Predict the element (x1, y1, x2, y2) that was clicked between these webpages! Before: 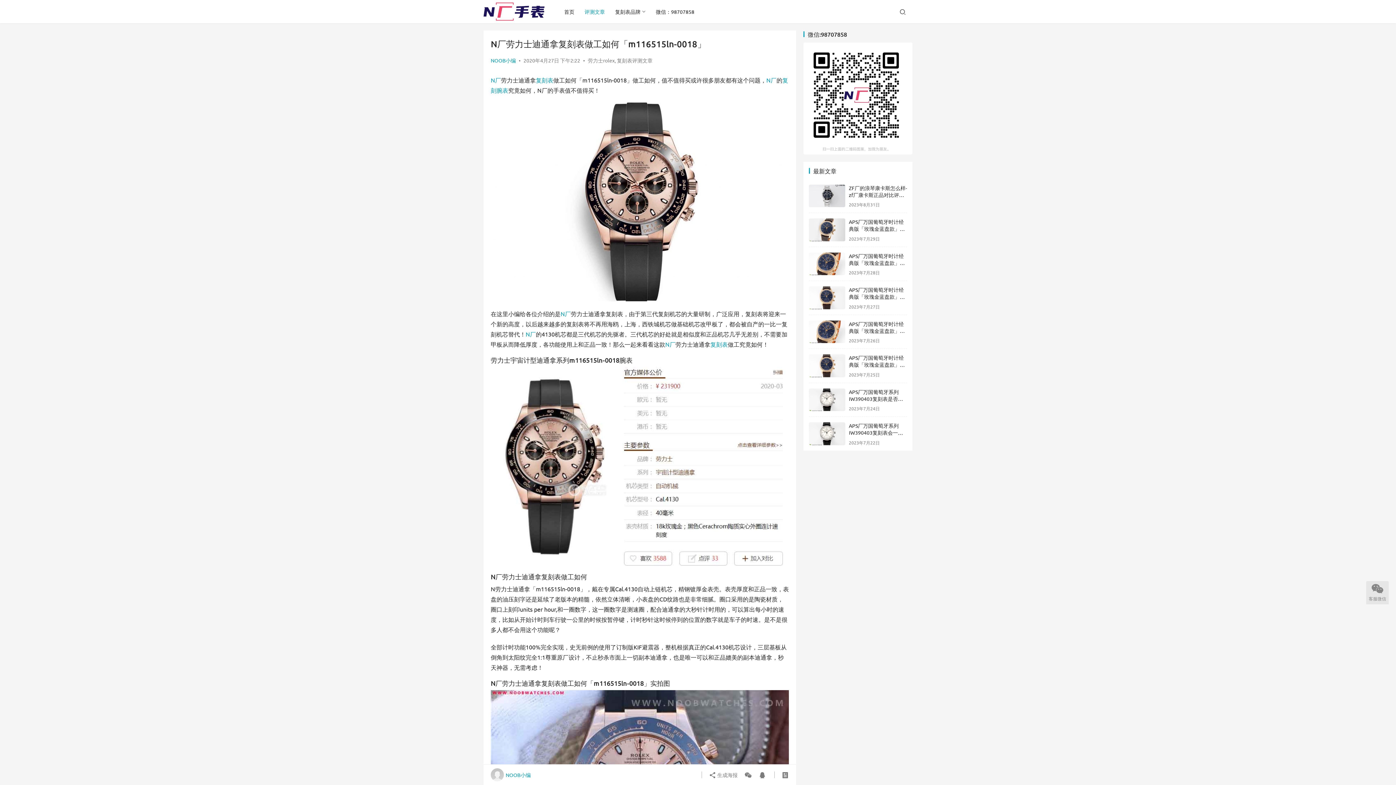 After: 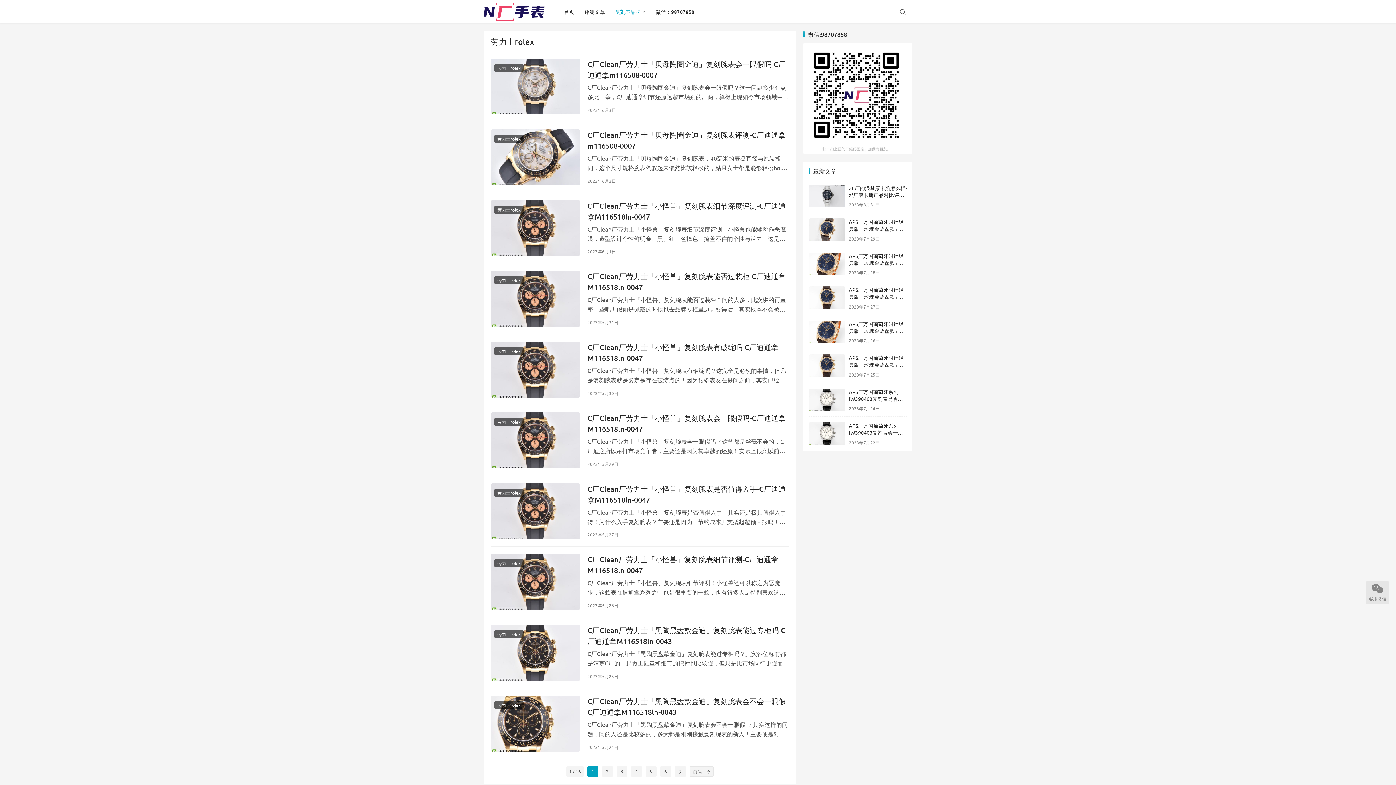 Action: label: 劳力士rolex bbox: (588, 57, 614, 63)